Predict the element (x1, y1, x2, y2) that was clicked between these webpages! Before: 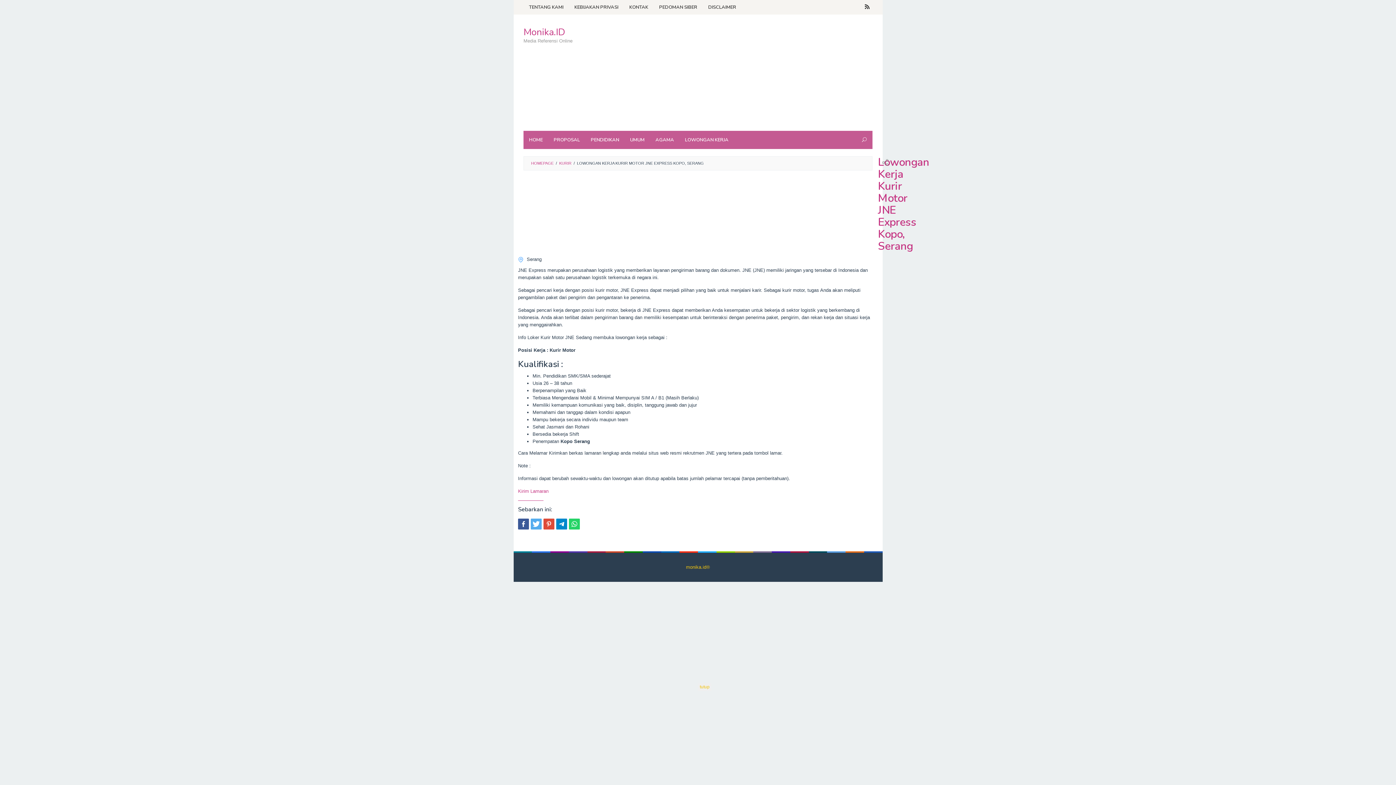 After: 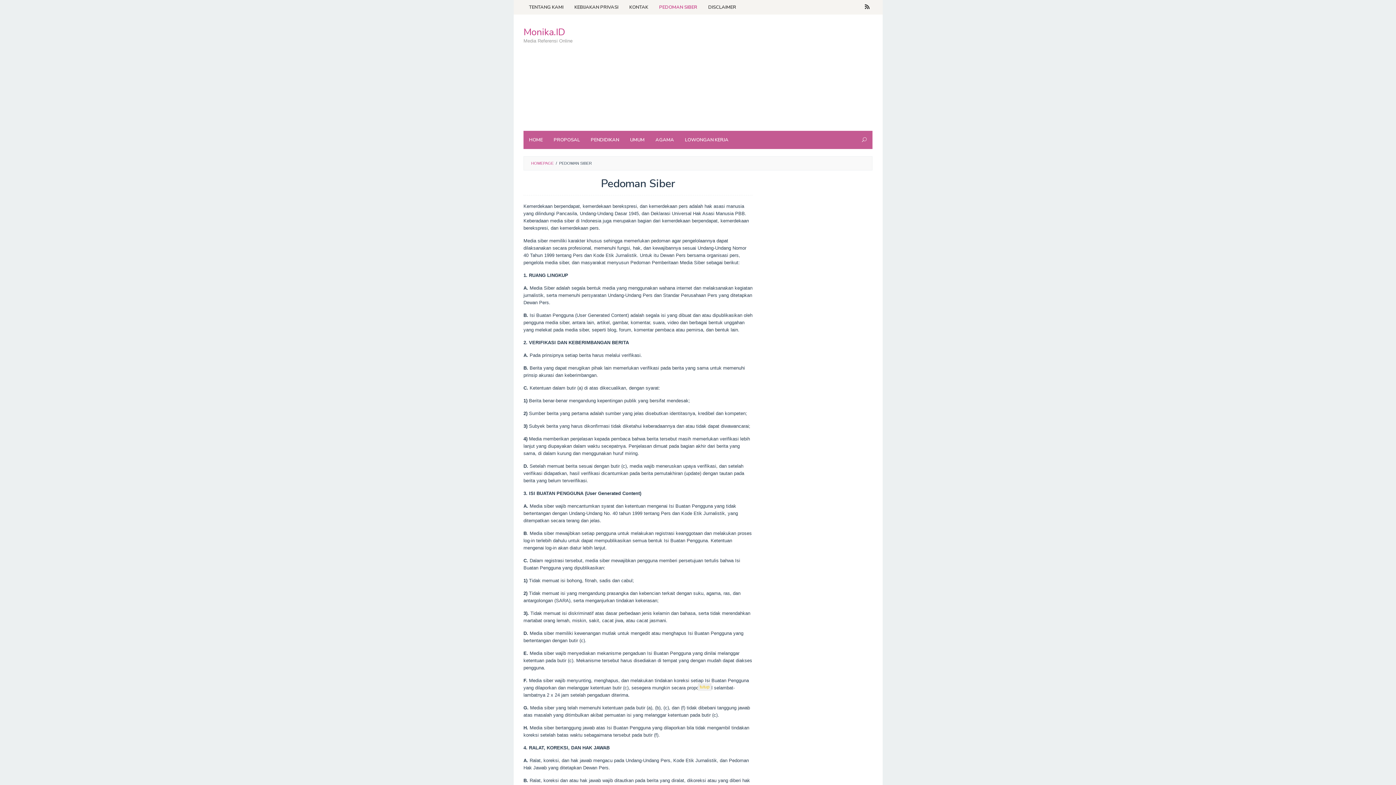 Action: bbox: (653, 0, 702, 14) label: PEDOMAN SIBER